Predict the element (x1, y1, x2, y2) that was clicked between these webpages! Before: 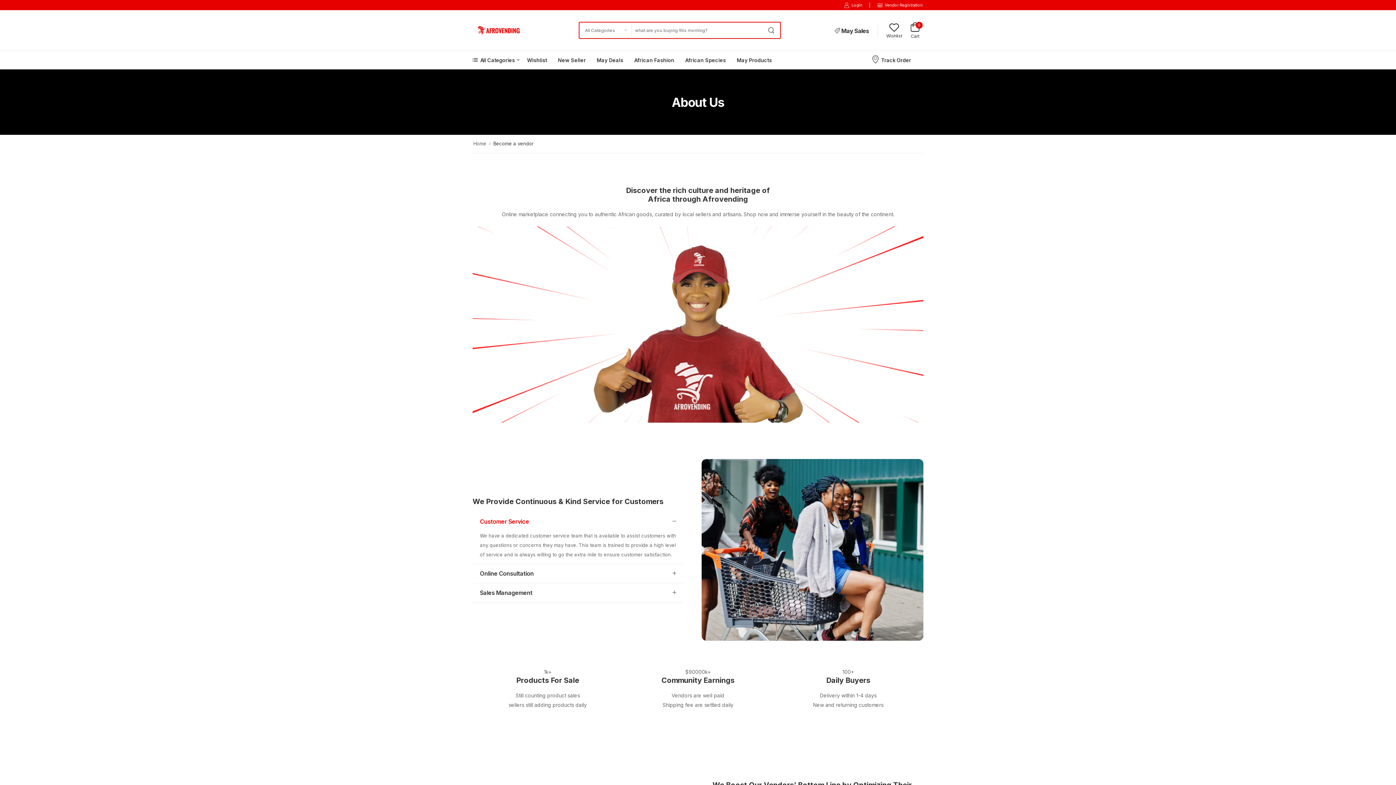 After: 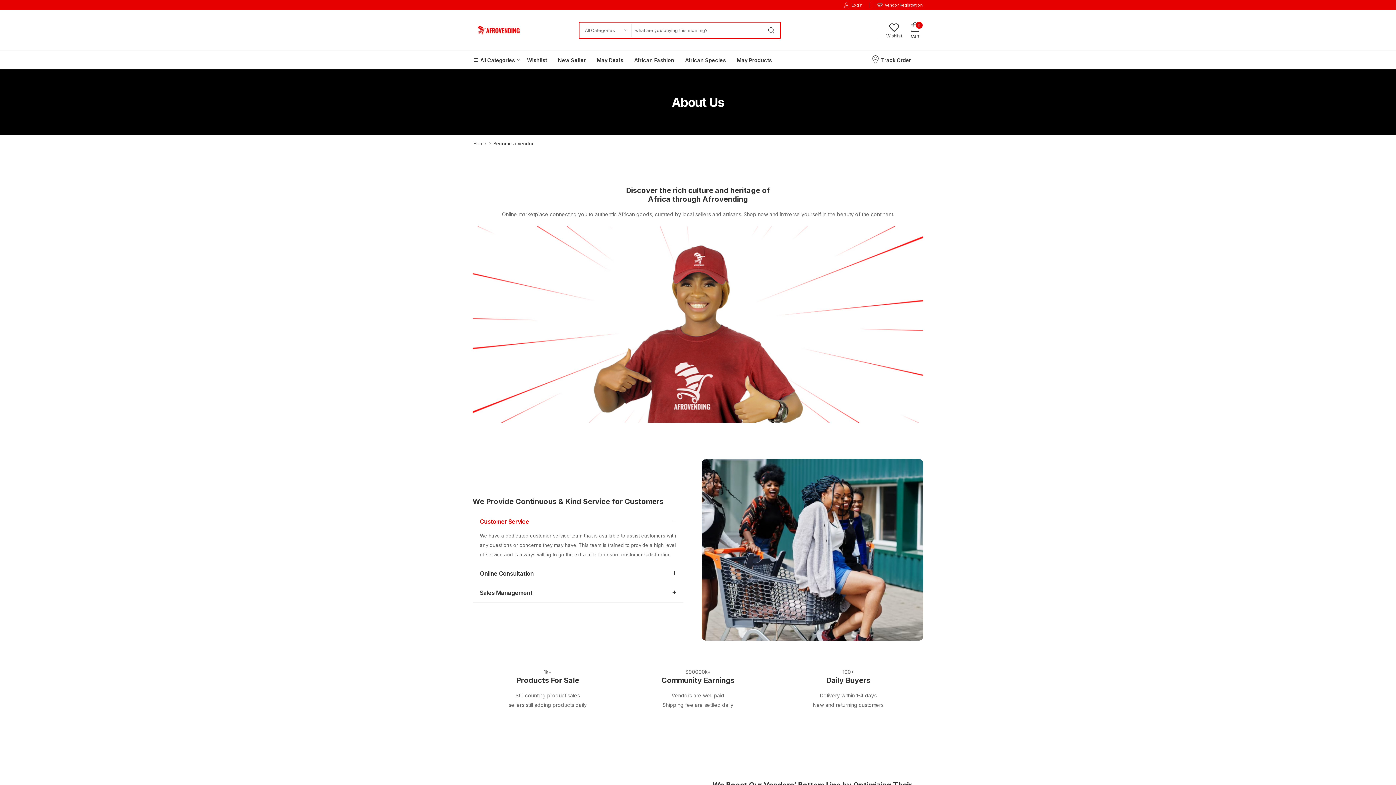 Action: label:  May Sales bbox: (834, 27, 869, 34)